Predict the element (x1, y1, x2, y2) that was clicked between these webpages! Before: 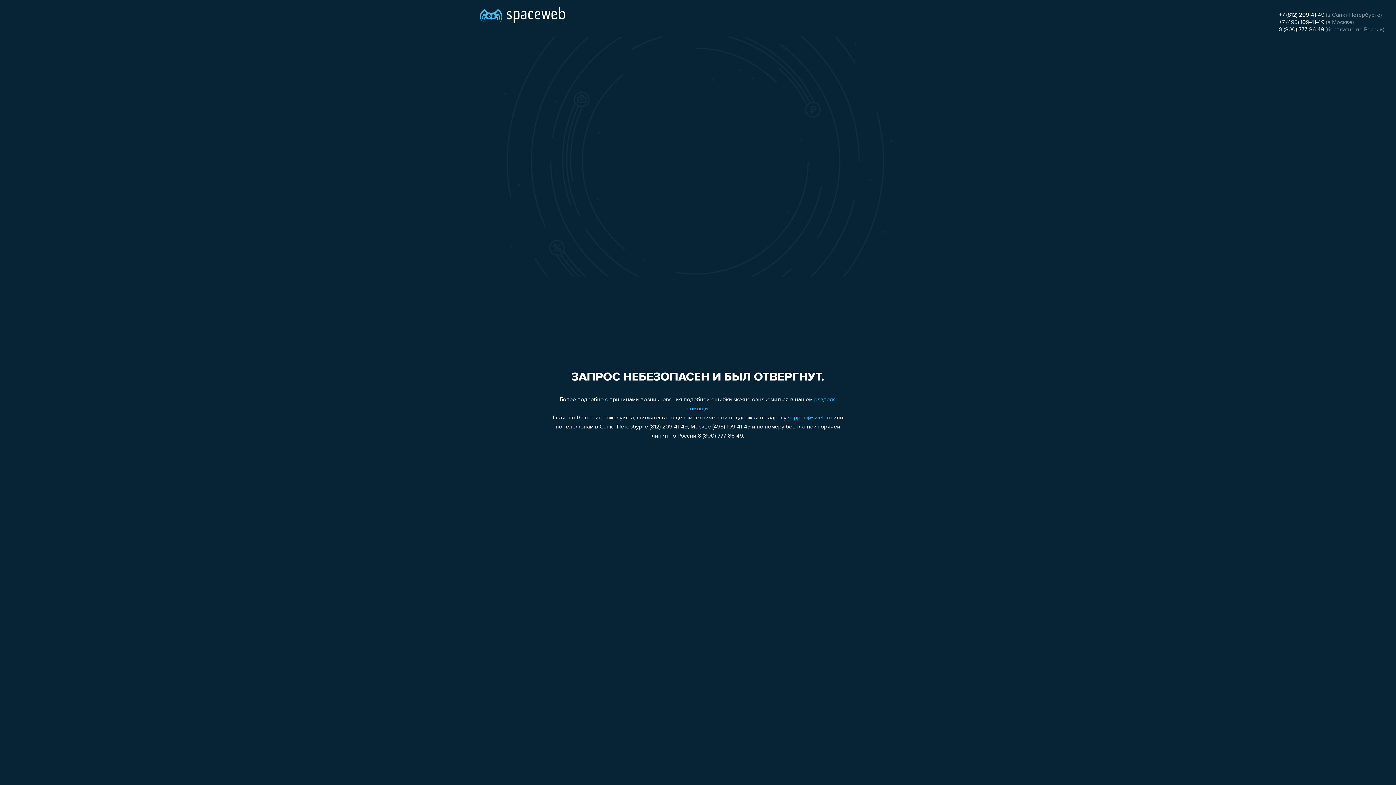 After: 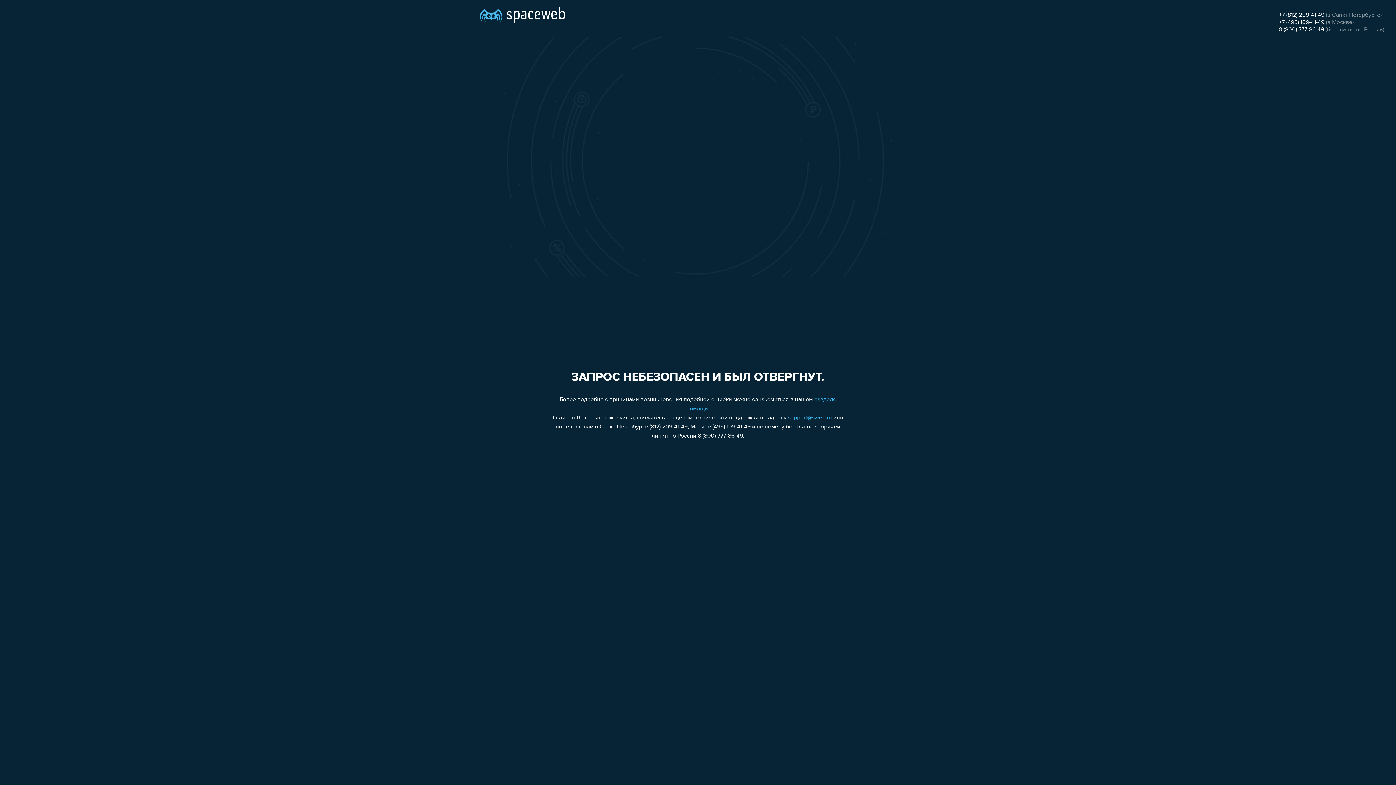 Action: label: support@sweb.ru bbox: (788, 415, 832, 421)